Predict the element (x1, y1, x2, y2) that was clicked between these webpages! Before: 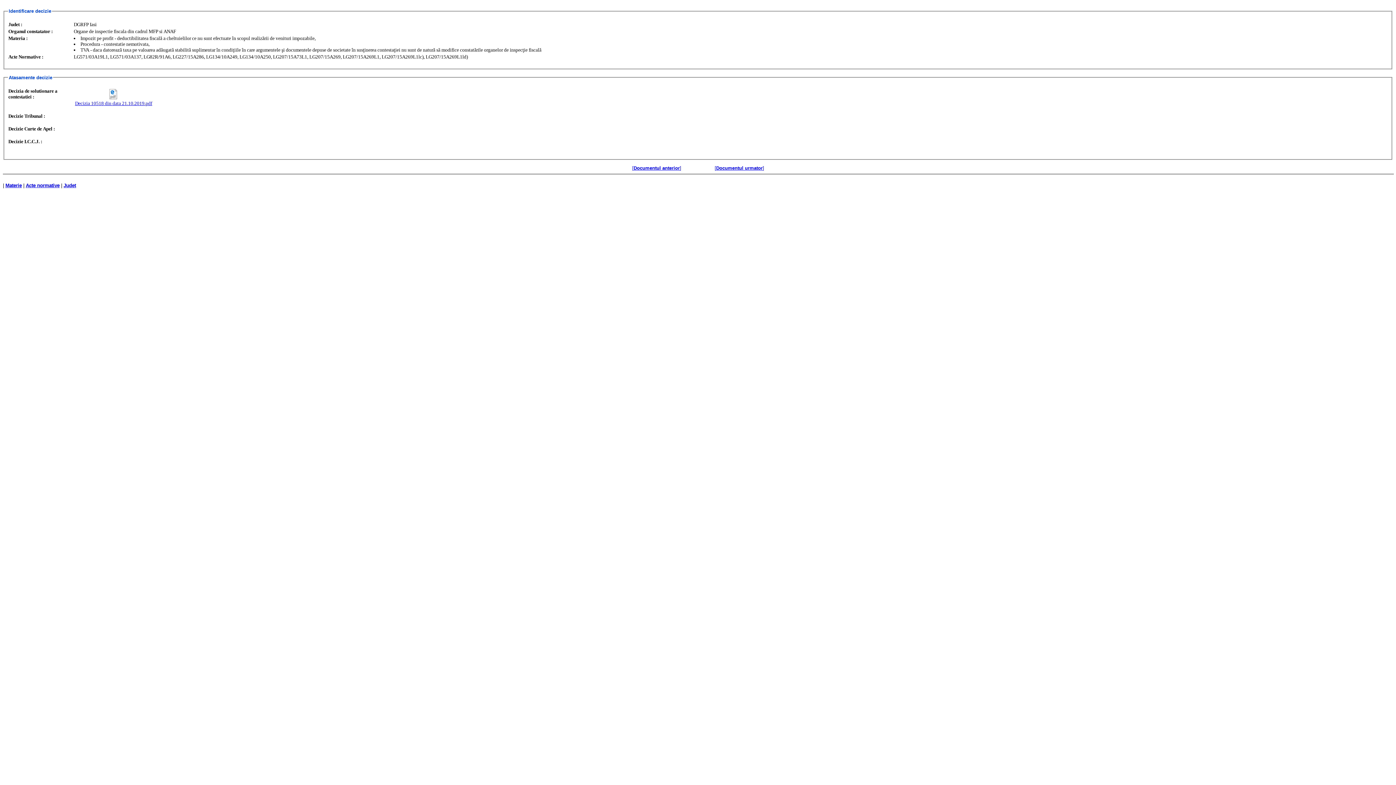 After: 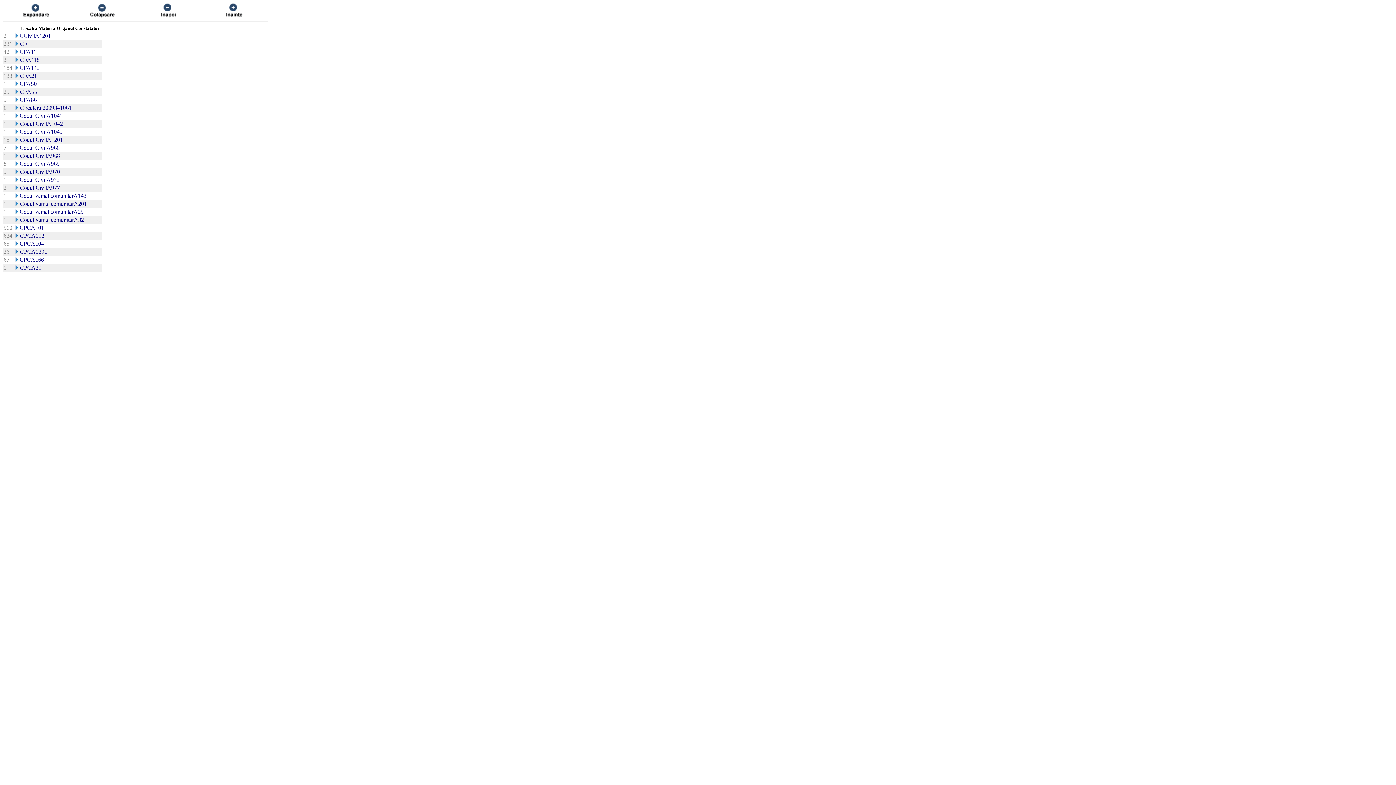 Action: label: Acte normative bbox: (25, 182, 59, 188)